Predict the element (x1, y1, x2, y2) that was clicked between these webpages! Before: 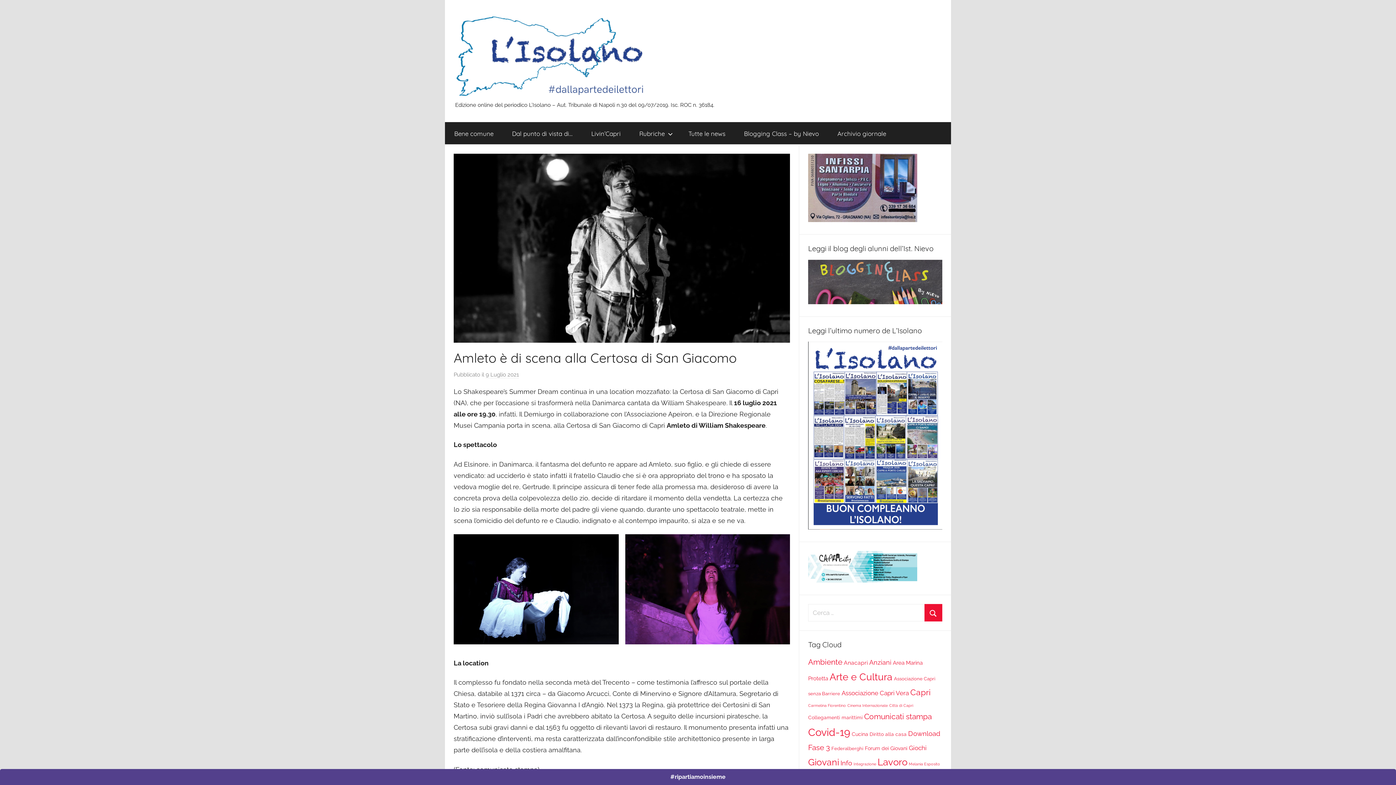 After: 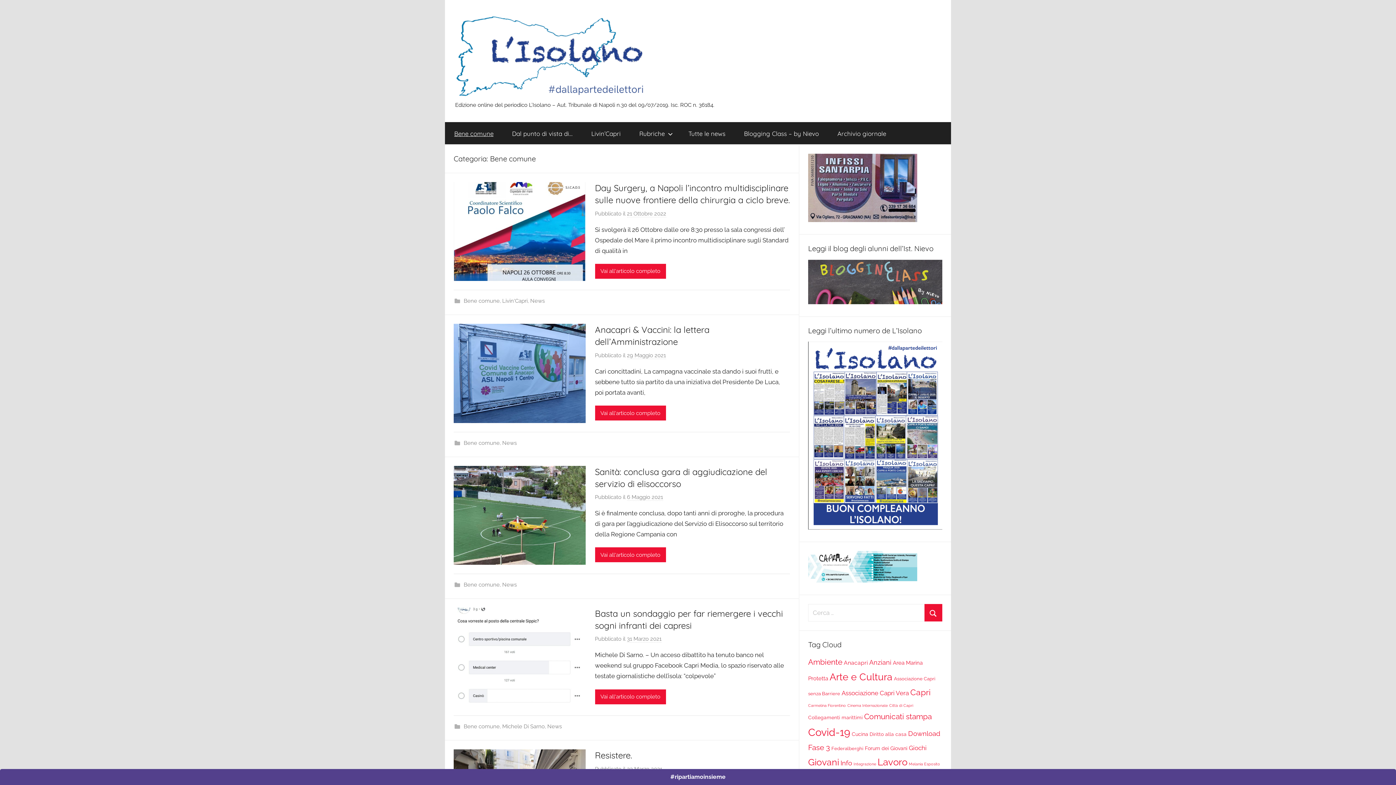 Action: bbox: (445, 122, 502, 145) label: Bene comune